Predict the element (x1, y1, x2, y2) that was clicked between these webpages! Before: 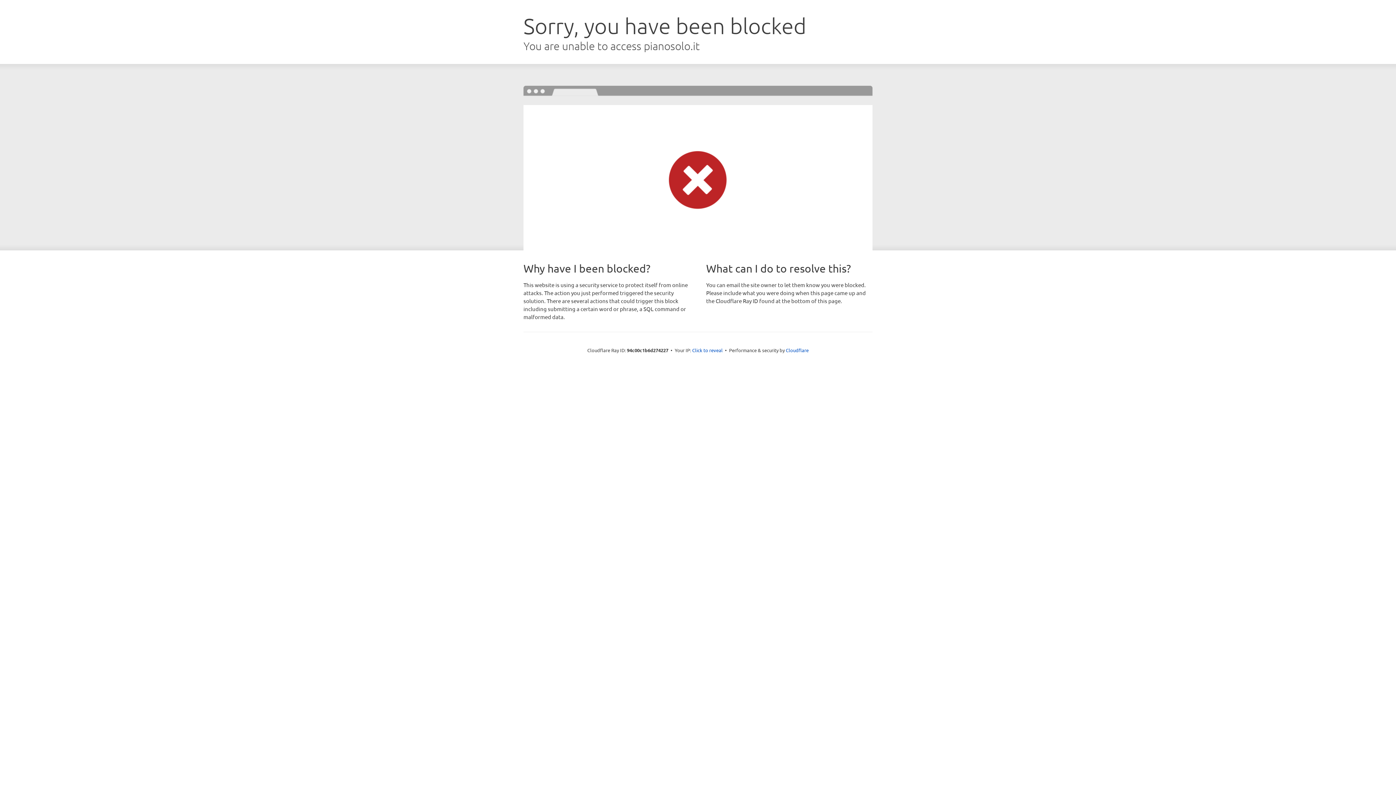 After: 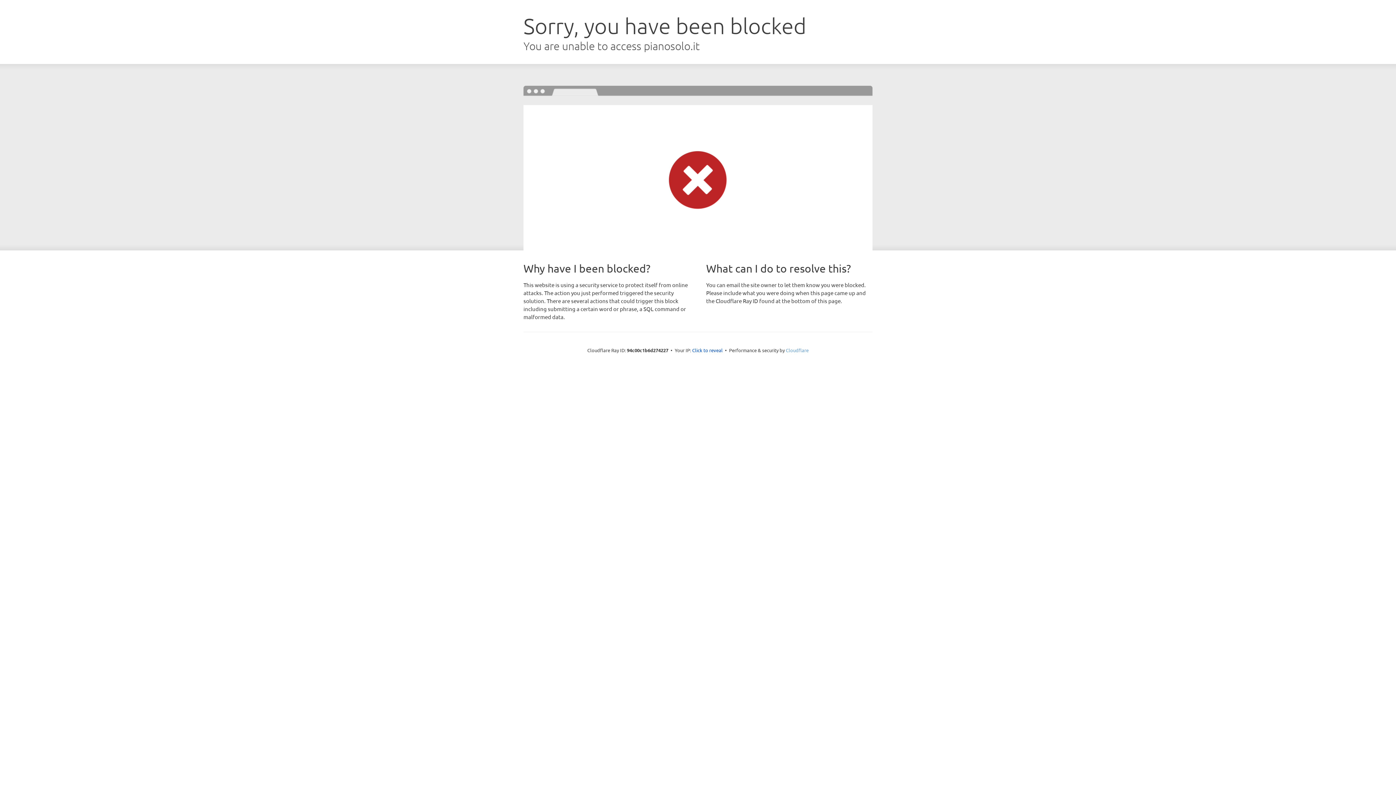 Action: bbox: (786, 347, 808, 353) label: Cloudflare